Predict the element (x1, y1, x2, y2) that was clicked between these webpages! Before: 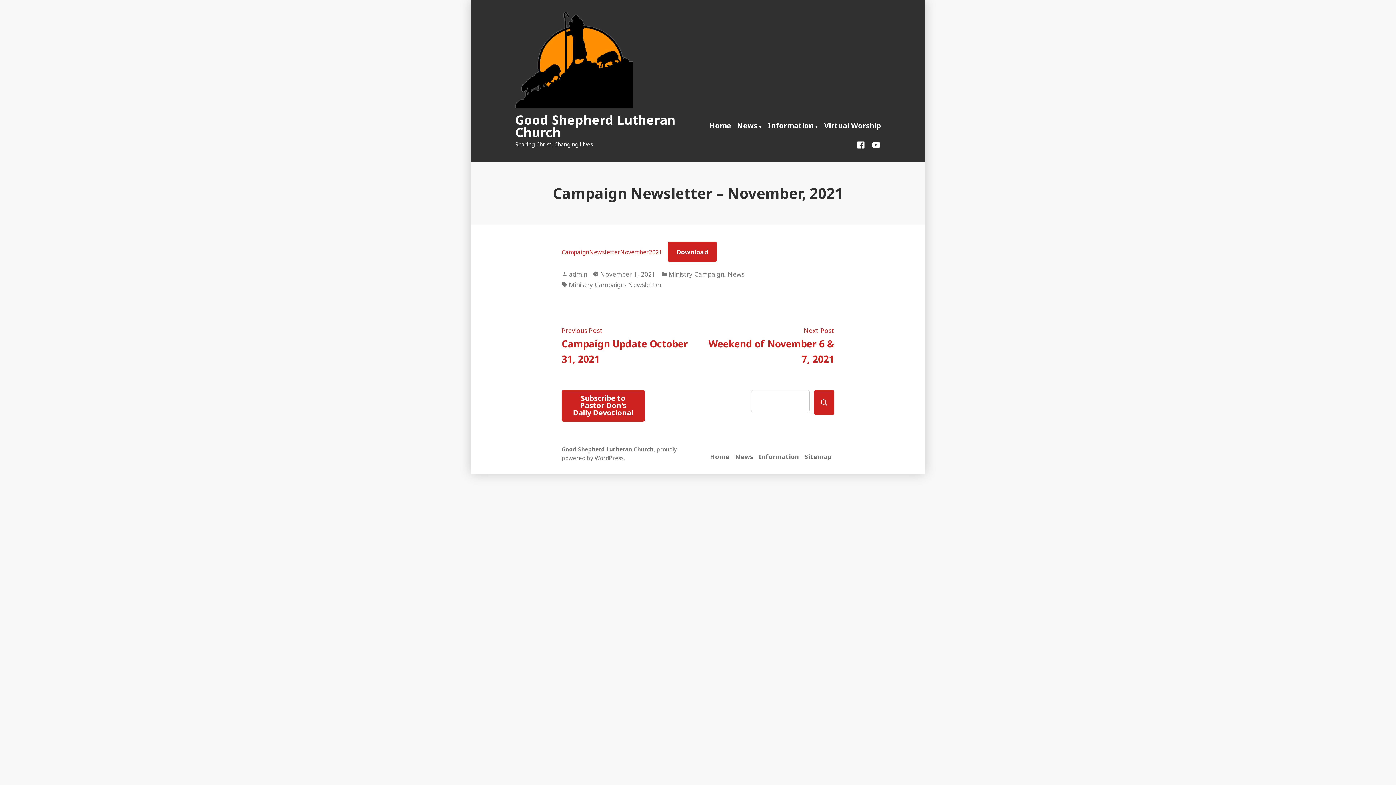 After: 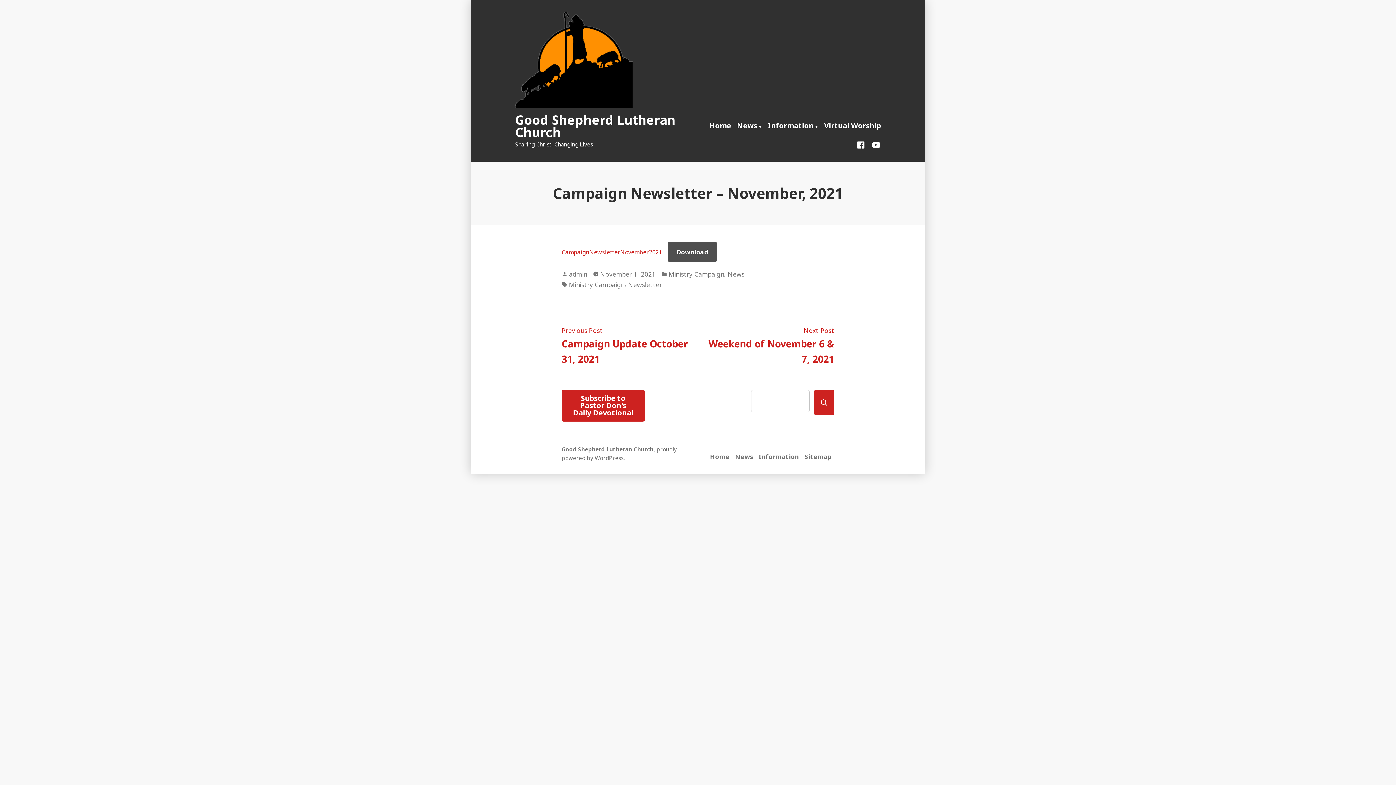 Action: label: Download bbox: (668, 241, 717, 262)